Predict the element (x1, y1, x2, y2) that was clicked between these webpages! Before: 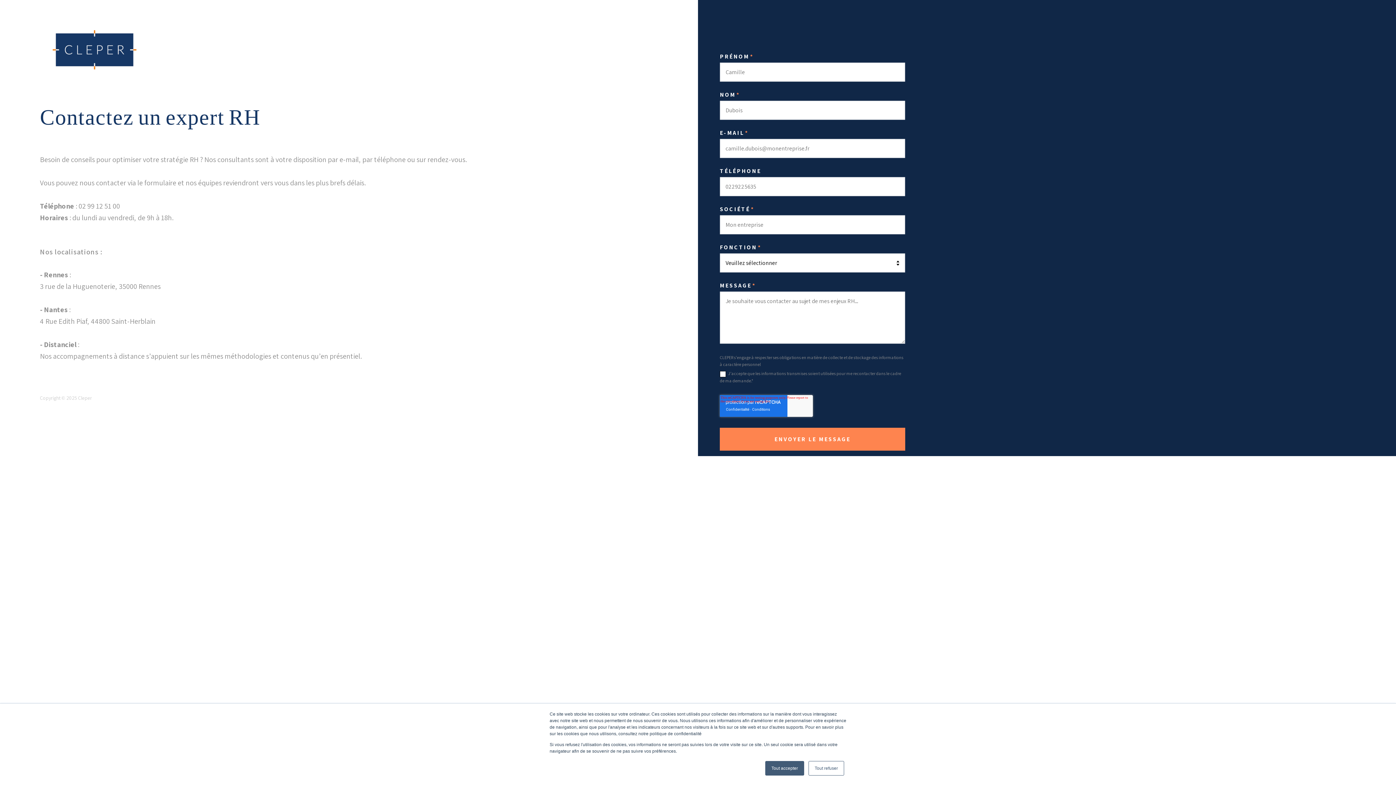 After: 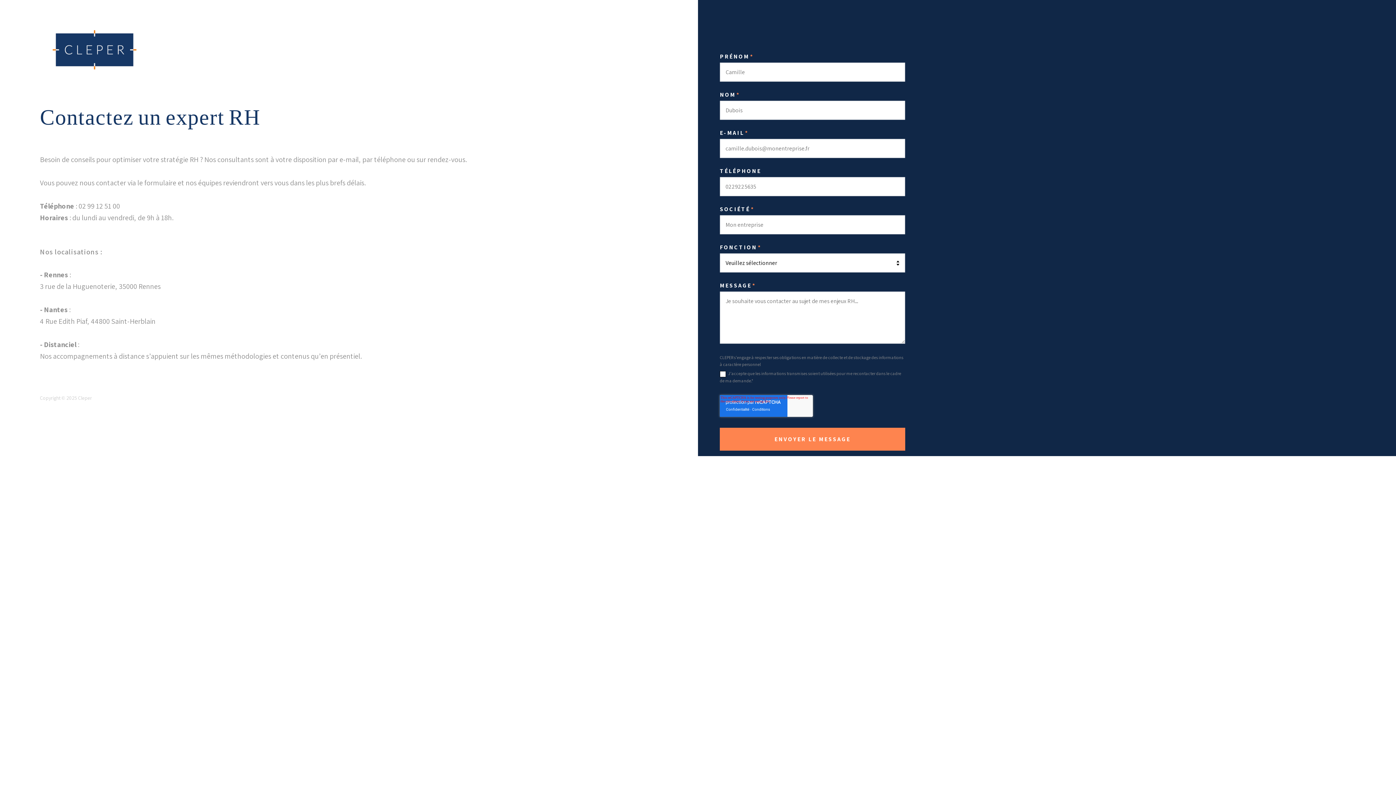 Action: label: Tout accepter bbox: (765, 761, 804, 776)